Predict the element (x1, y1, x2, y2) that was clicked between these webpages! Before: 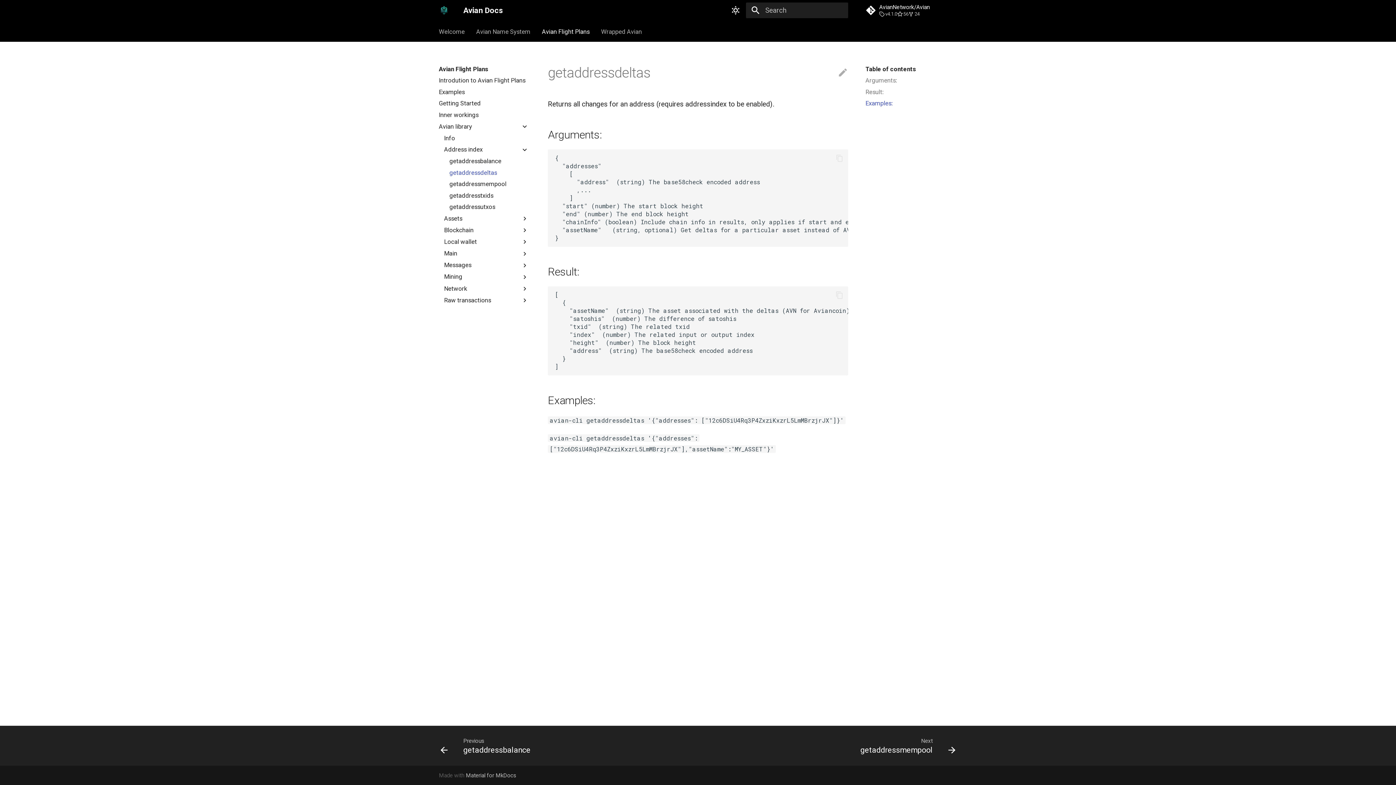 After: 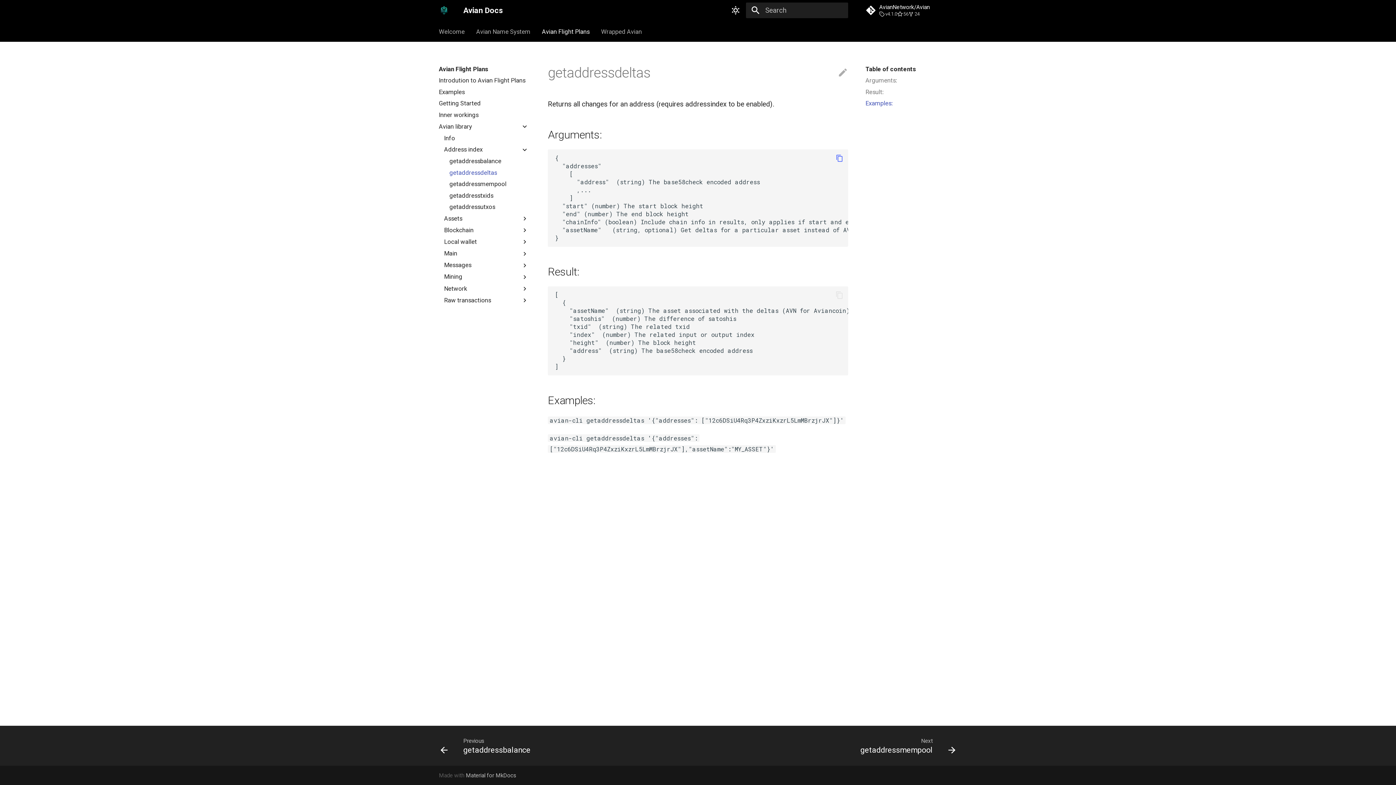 Action: bbox: (834, 153, 844, 163)